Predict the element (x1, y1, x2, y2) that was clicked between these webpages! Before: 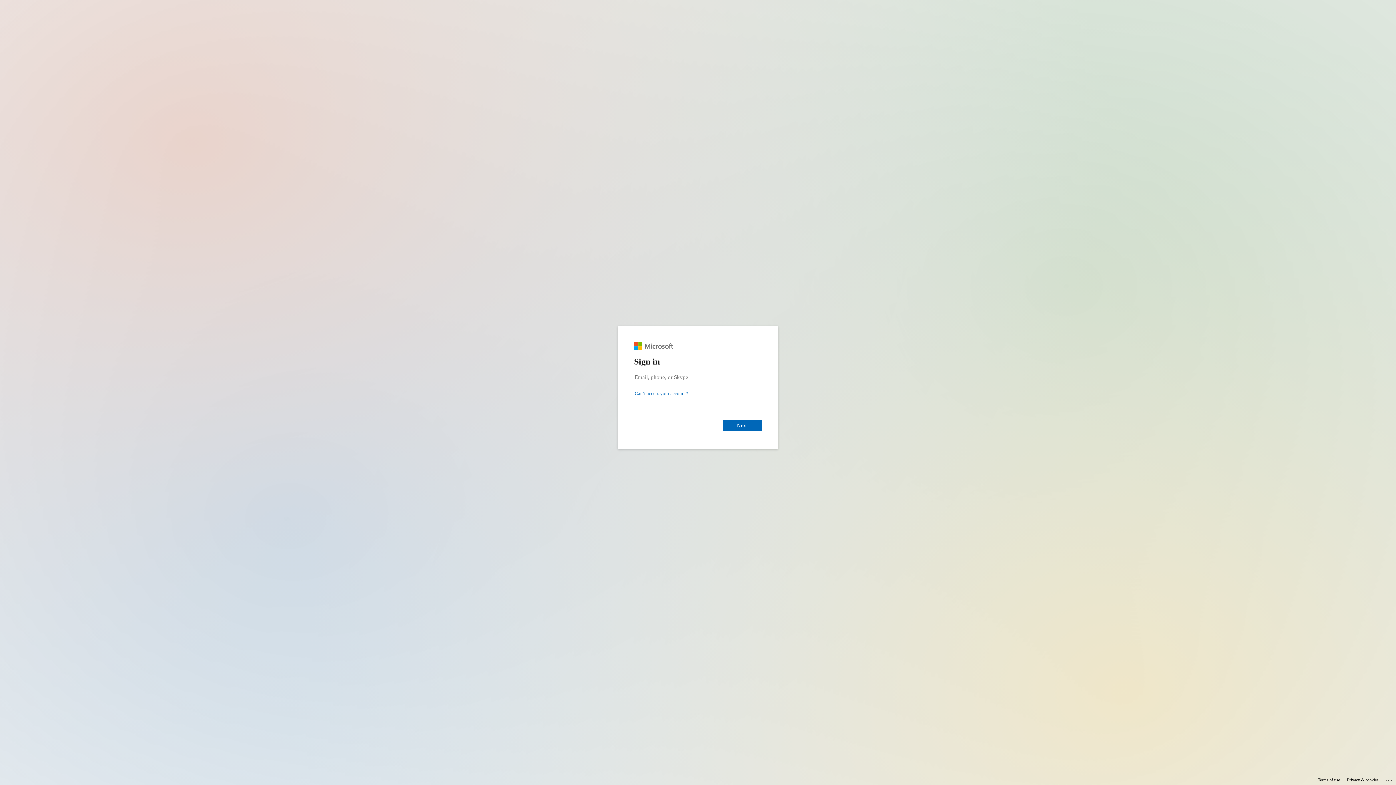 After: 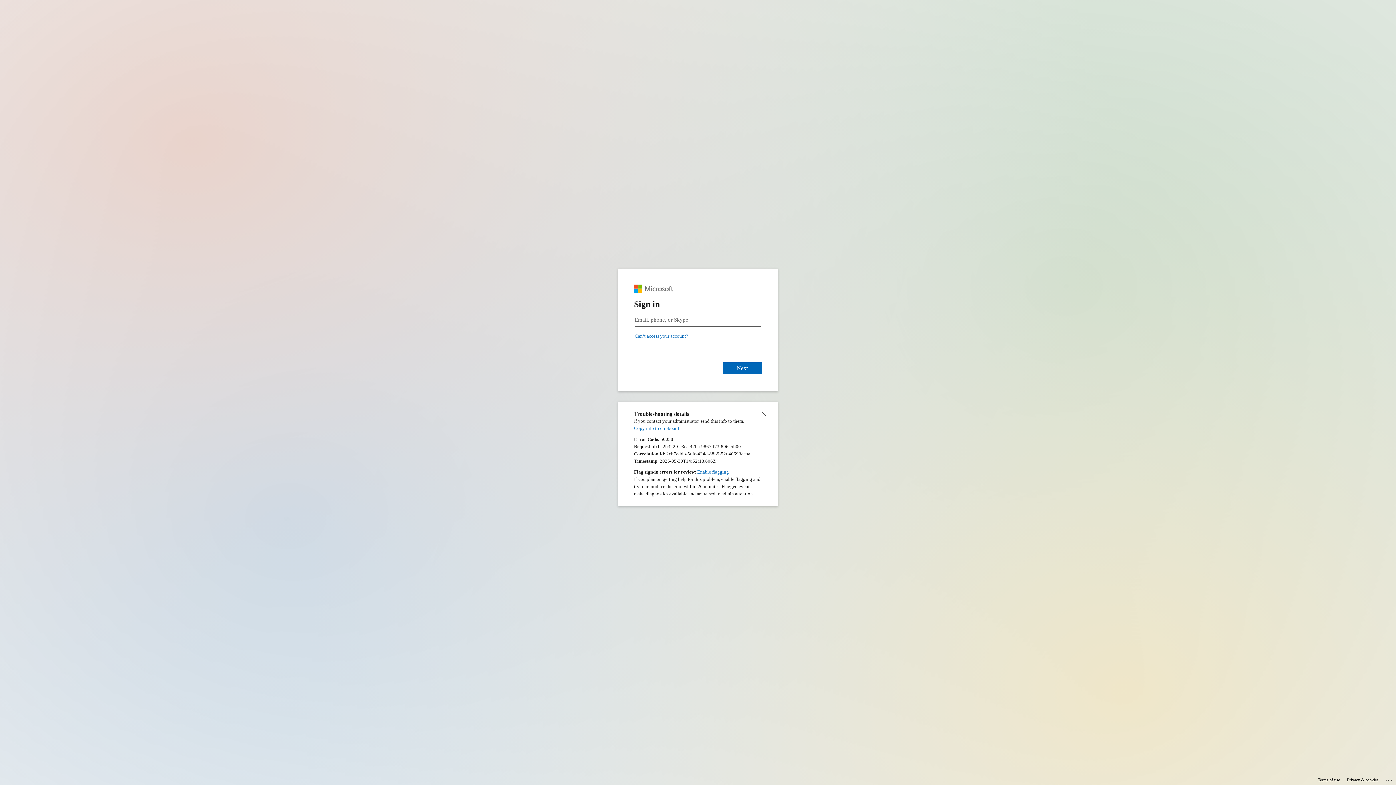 Action: label: Click here for troubleshooting information bbox: (1385, 775, 1393, 783)